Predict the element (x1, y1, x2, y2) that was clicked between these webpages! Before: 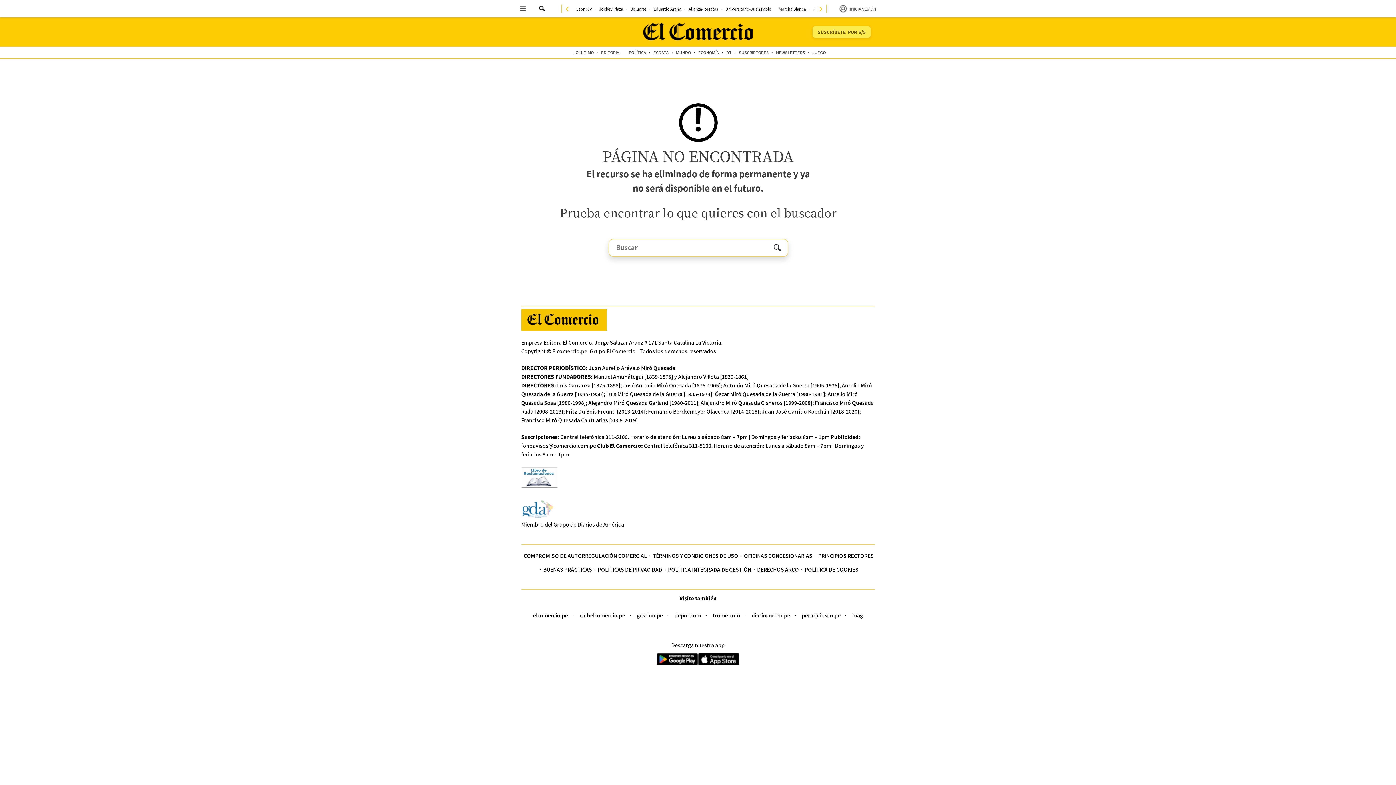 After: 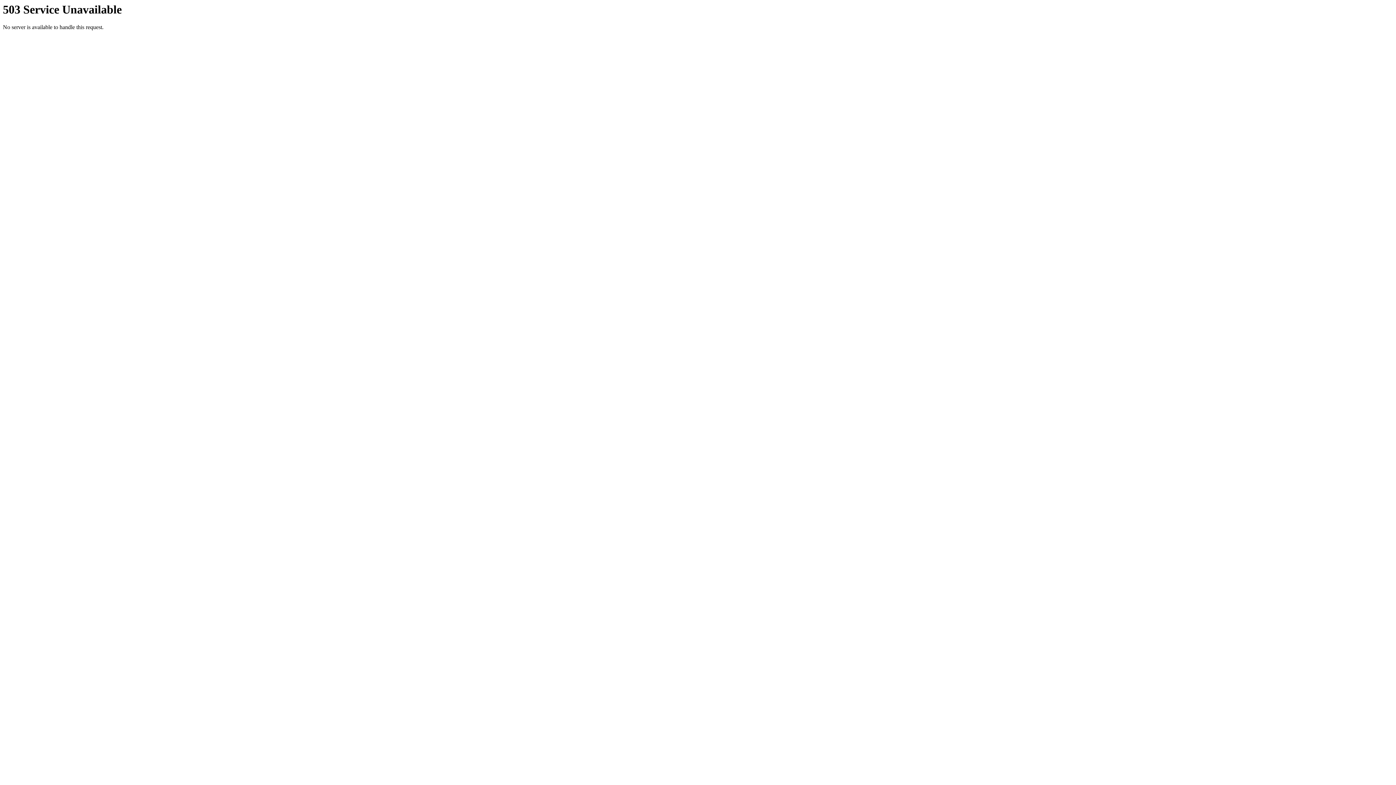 Action: bbox: (523, 552, 647, 559) label: COMPROMISO DE AUTORREGULACIÓN COMERCIAL